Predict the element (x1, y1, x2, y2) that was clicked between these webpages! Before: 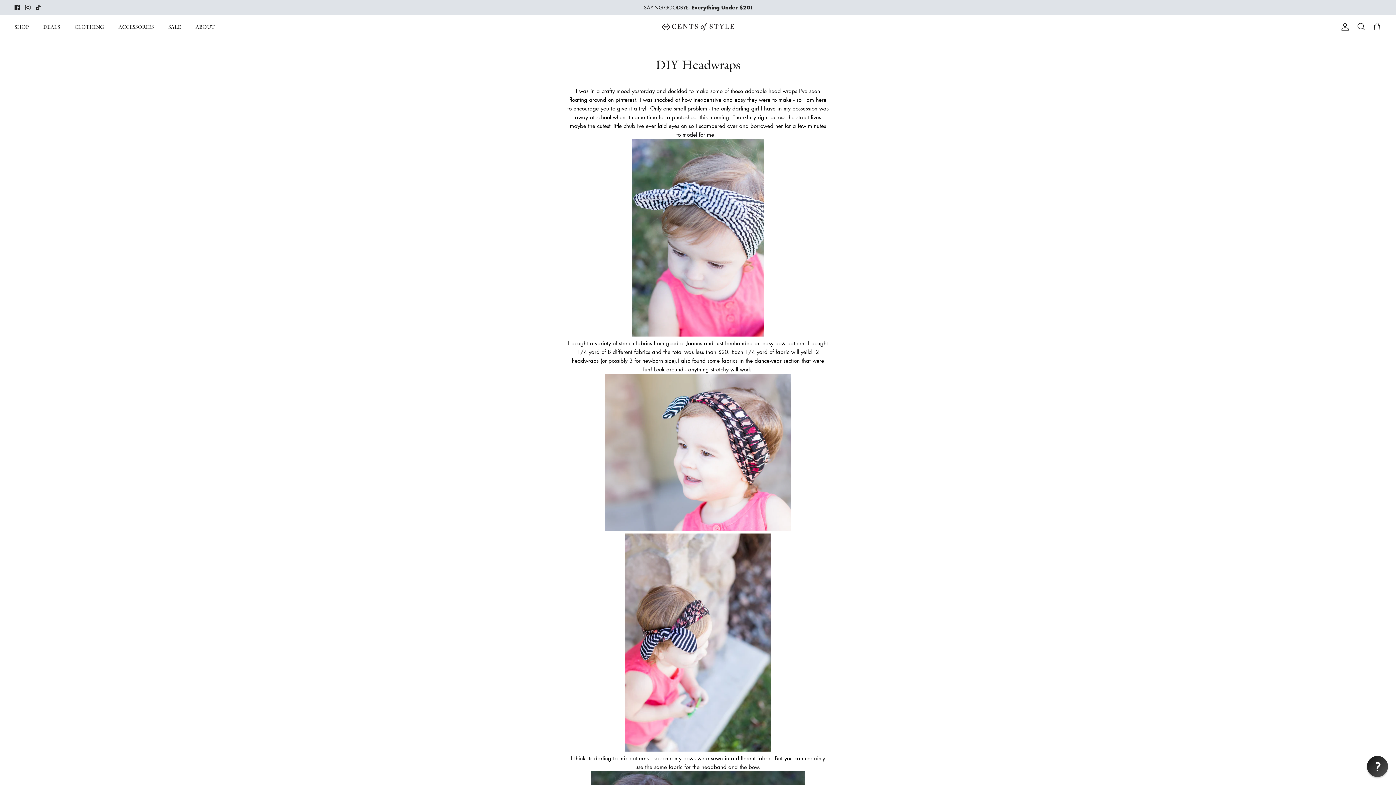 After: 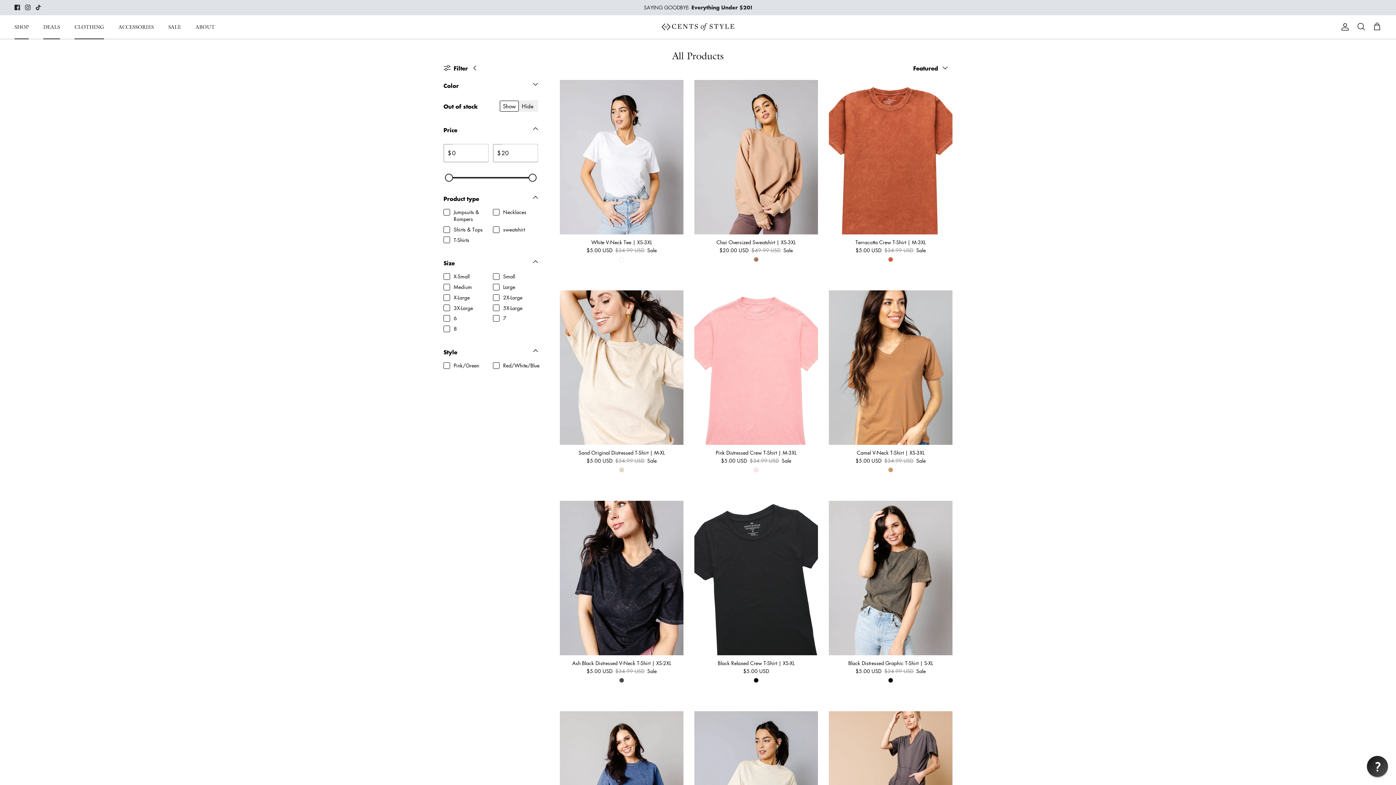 Action: bbox: (68, 15, 110, 38) label: CLOTHING